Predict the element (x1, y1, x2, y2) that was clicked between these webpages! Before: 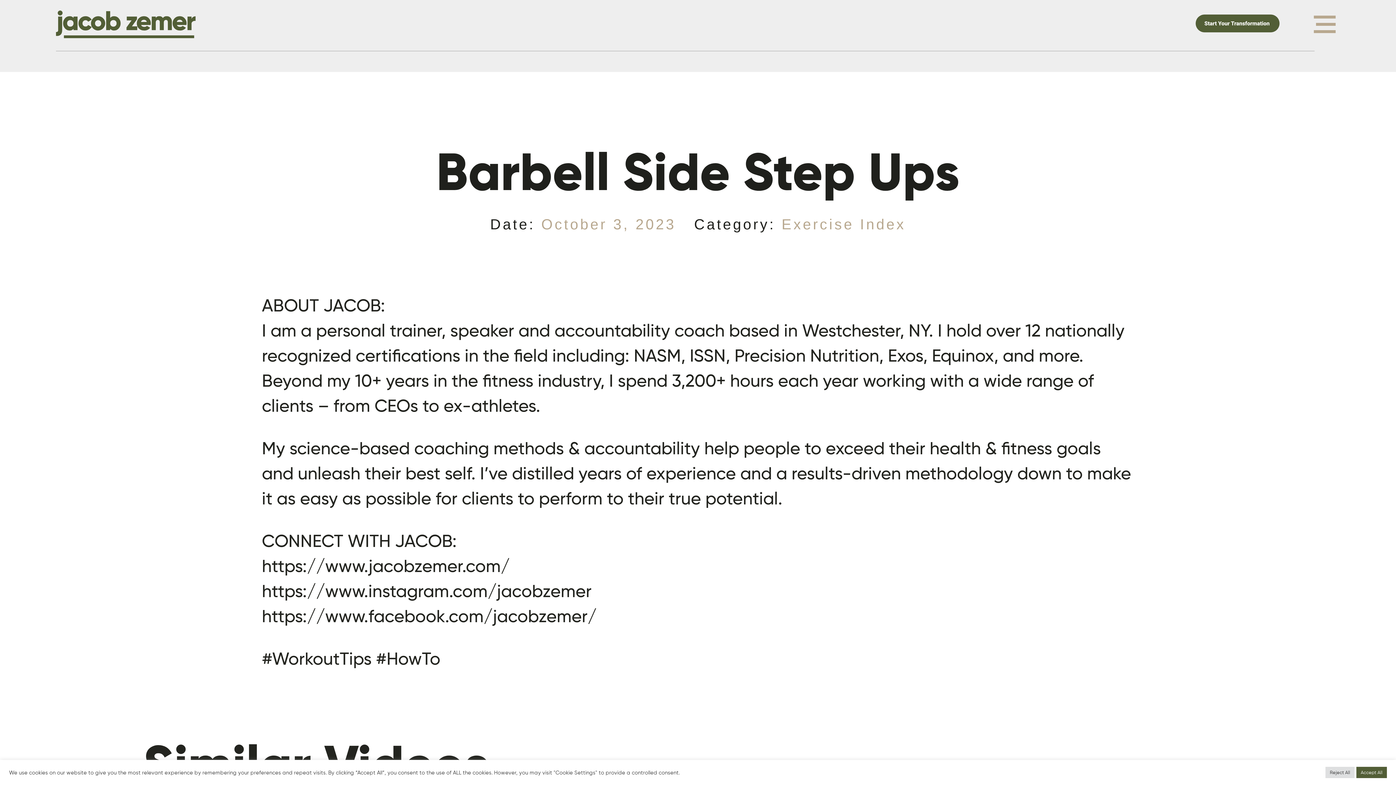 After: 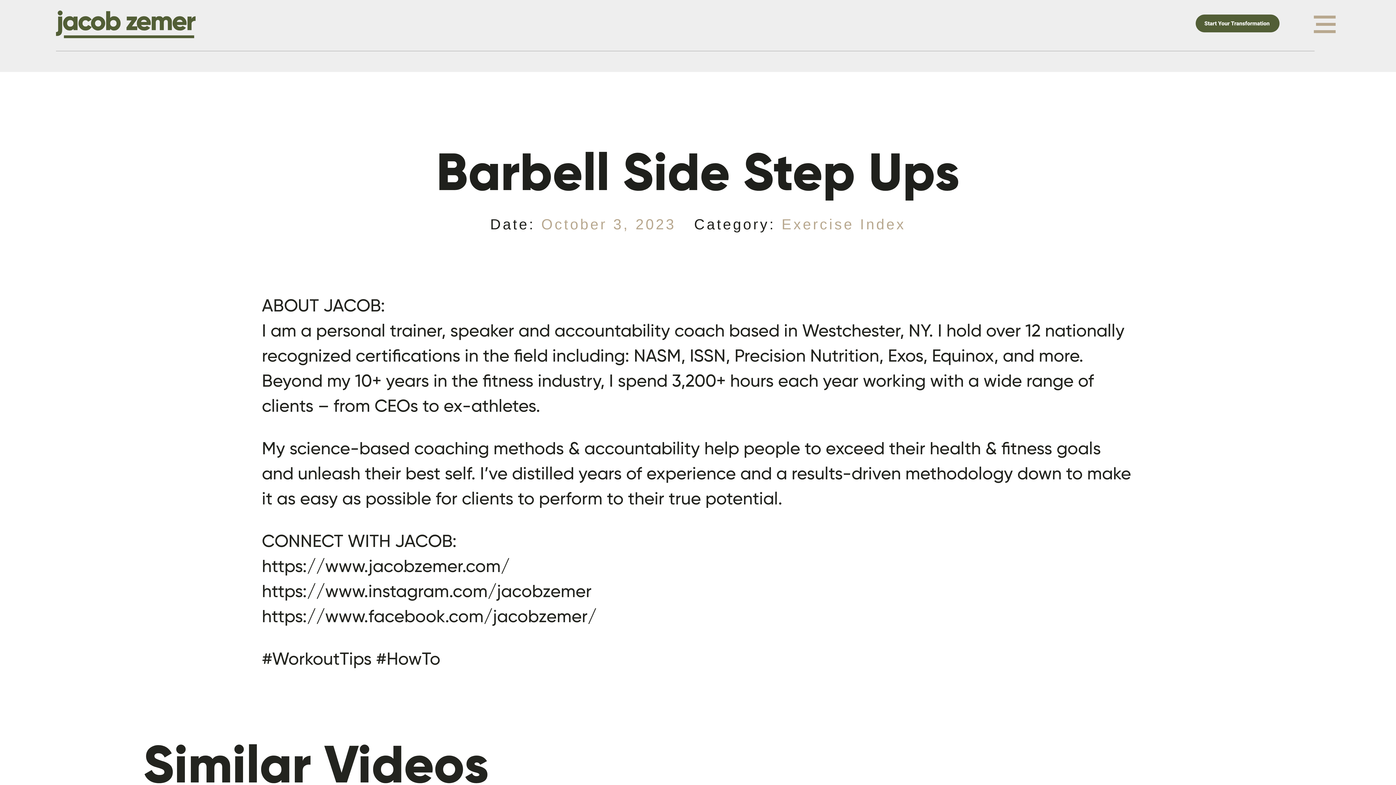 Action: bbox: (1325, 767, 1354, 778) label: Reject All